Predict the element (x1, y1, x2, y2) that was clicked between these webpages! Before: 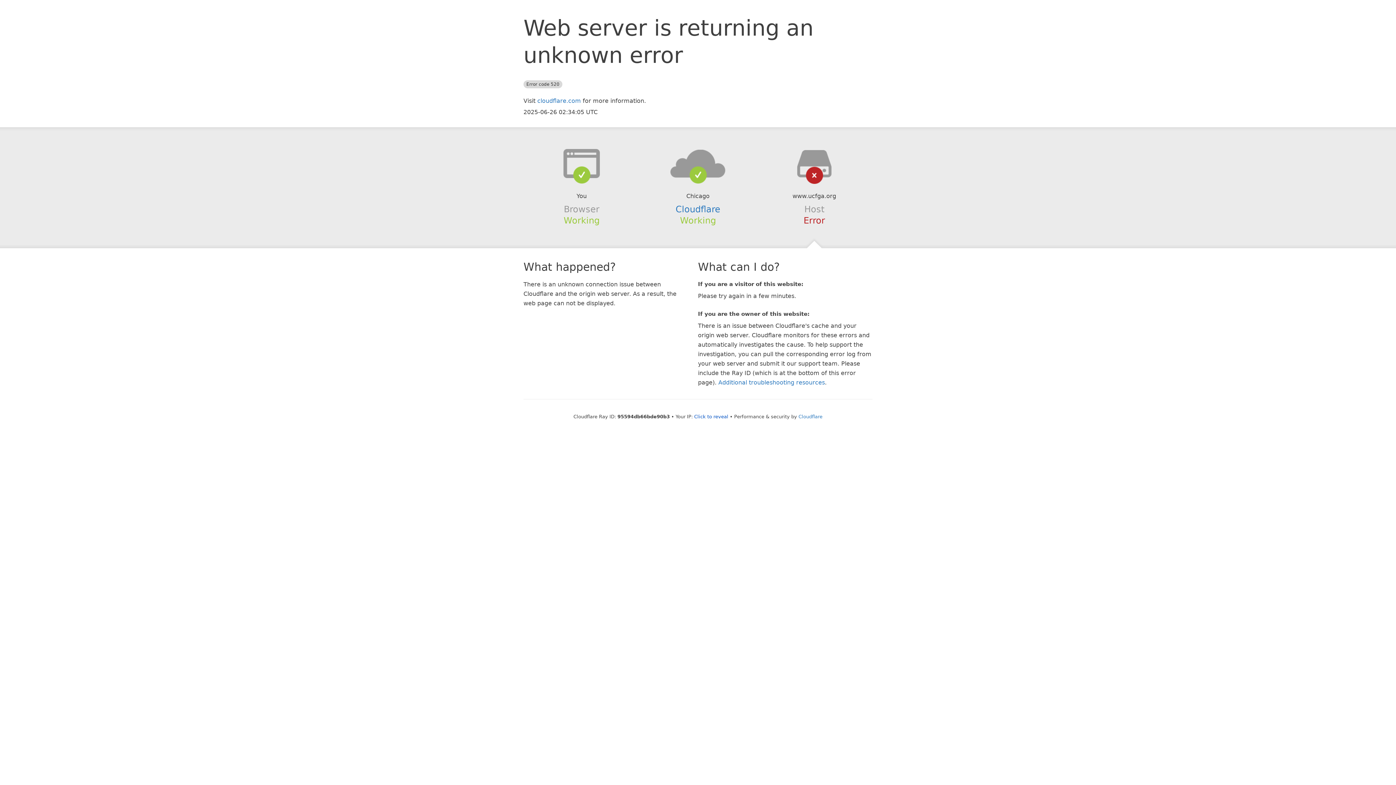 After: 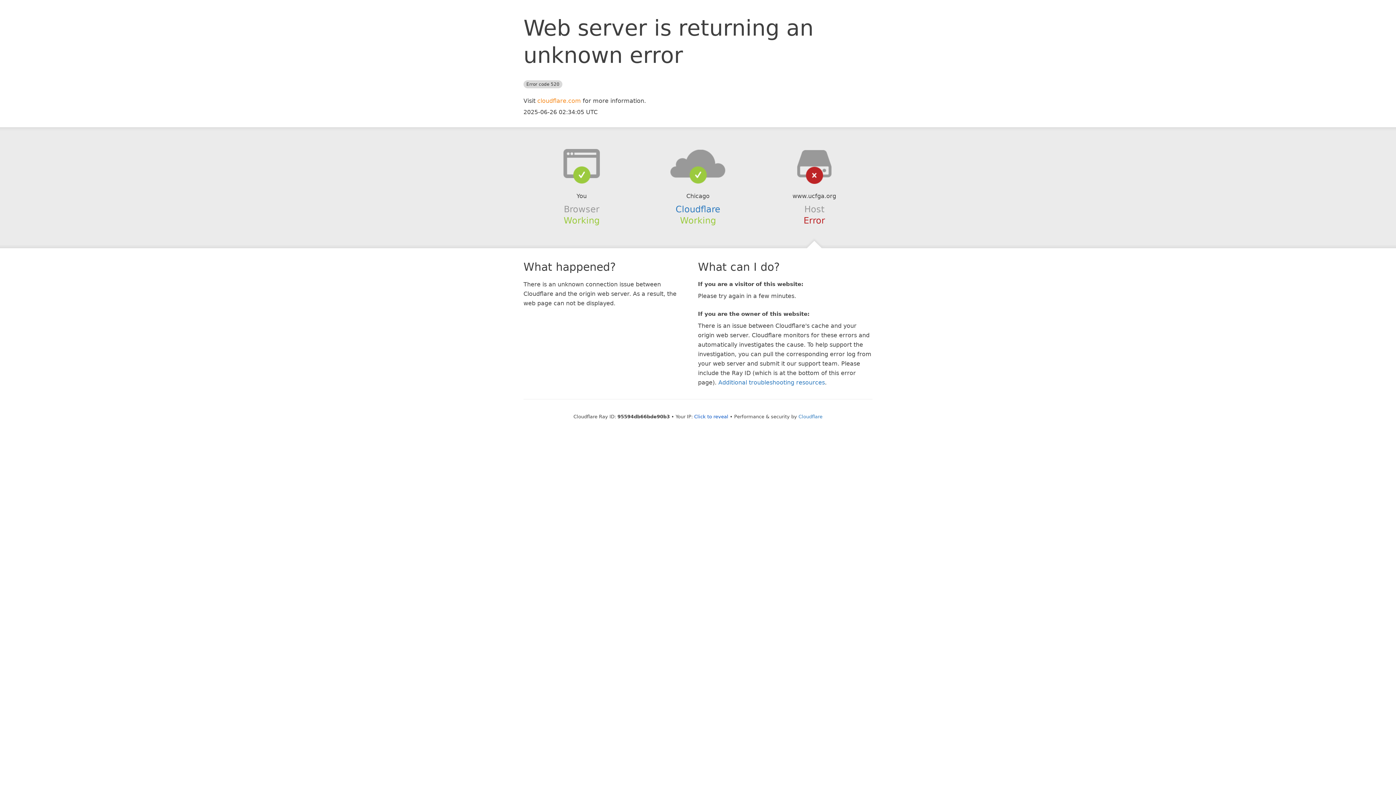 Action: bbox: (537, 97, 581, 104) label: cloudflare.com